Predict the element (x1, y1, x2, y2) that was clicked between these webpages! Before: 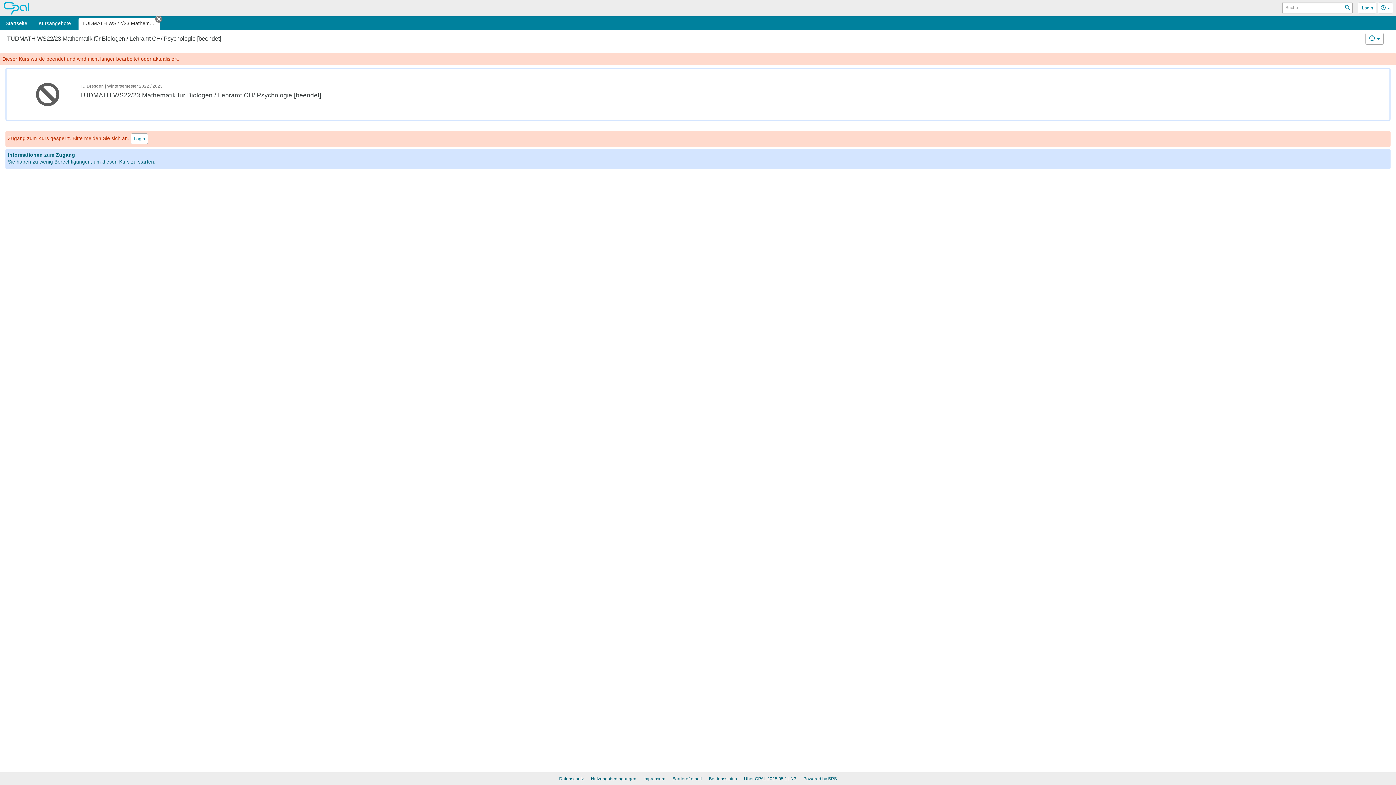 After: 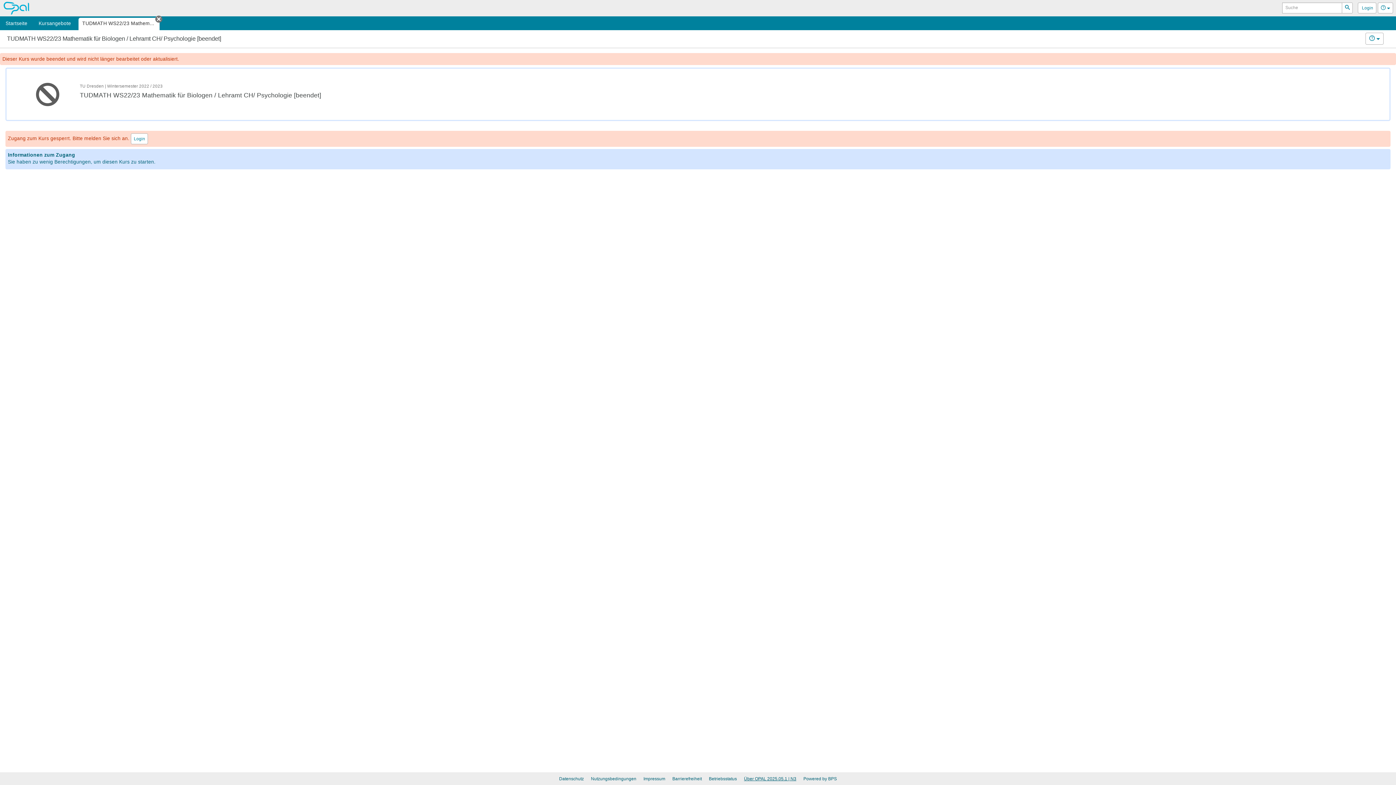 Action: label: Über OPAL 2025.05.1 | N3 bbox: (744, 776, 796, 781)